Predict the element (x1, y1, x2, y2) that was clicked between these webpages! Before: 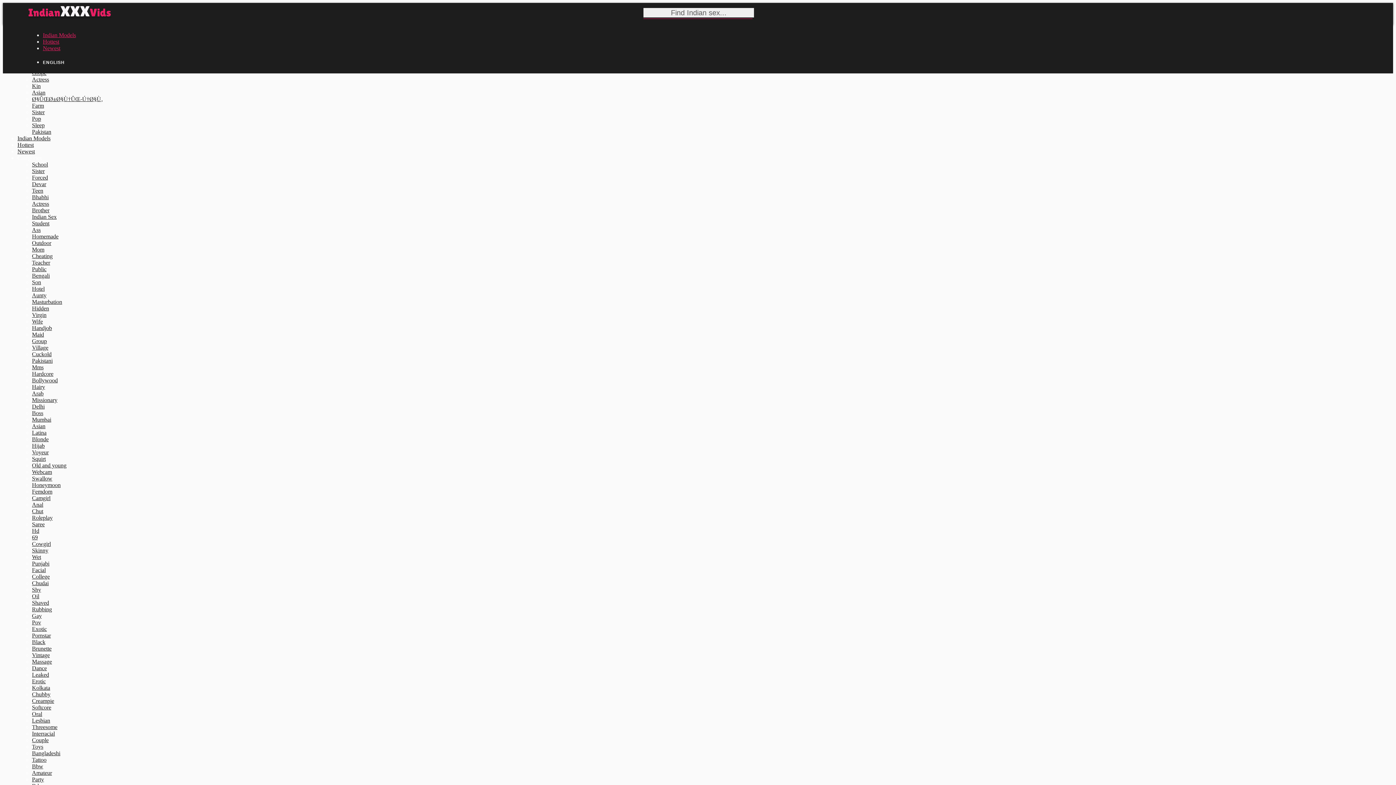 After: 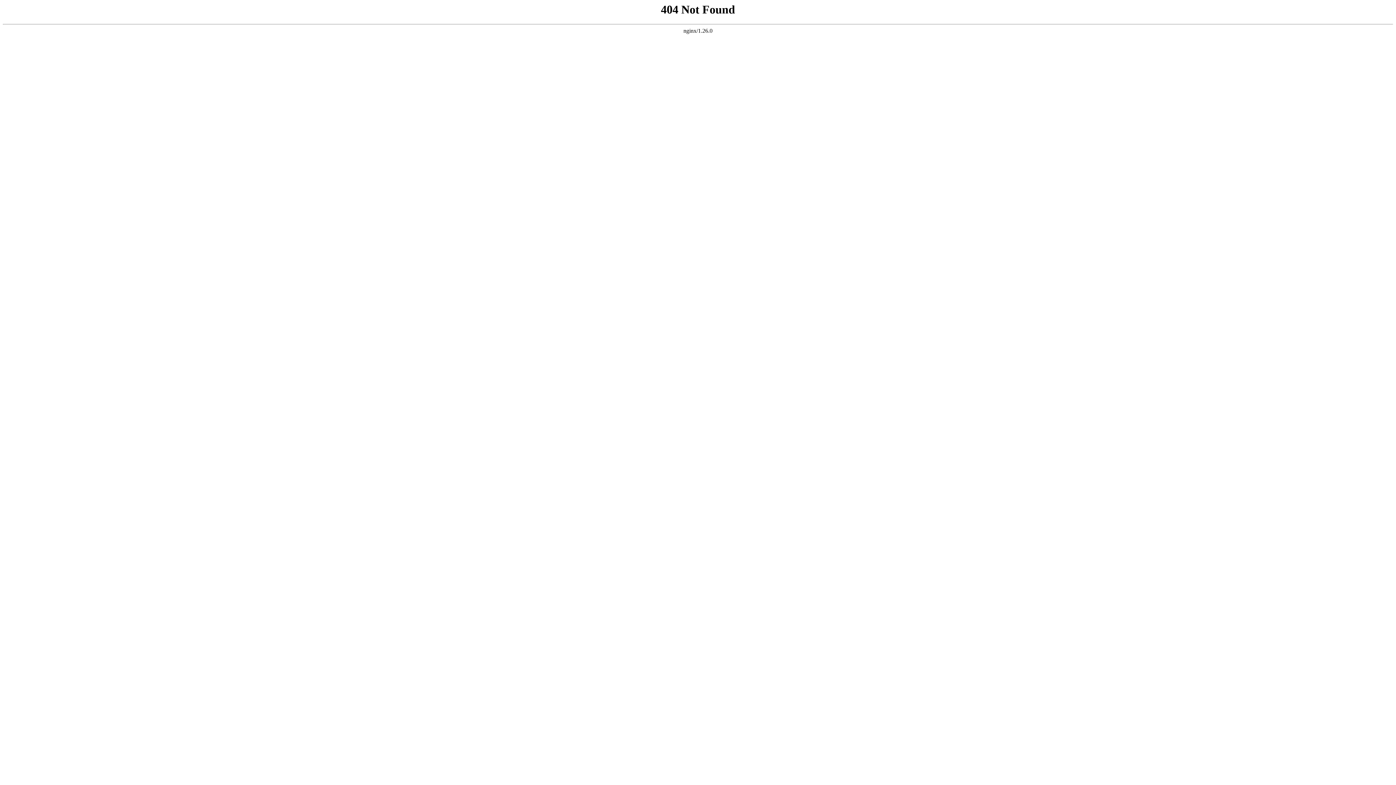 Action: bbox: (32, 678, 45, 684) label: Erotic